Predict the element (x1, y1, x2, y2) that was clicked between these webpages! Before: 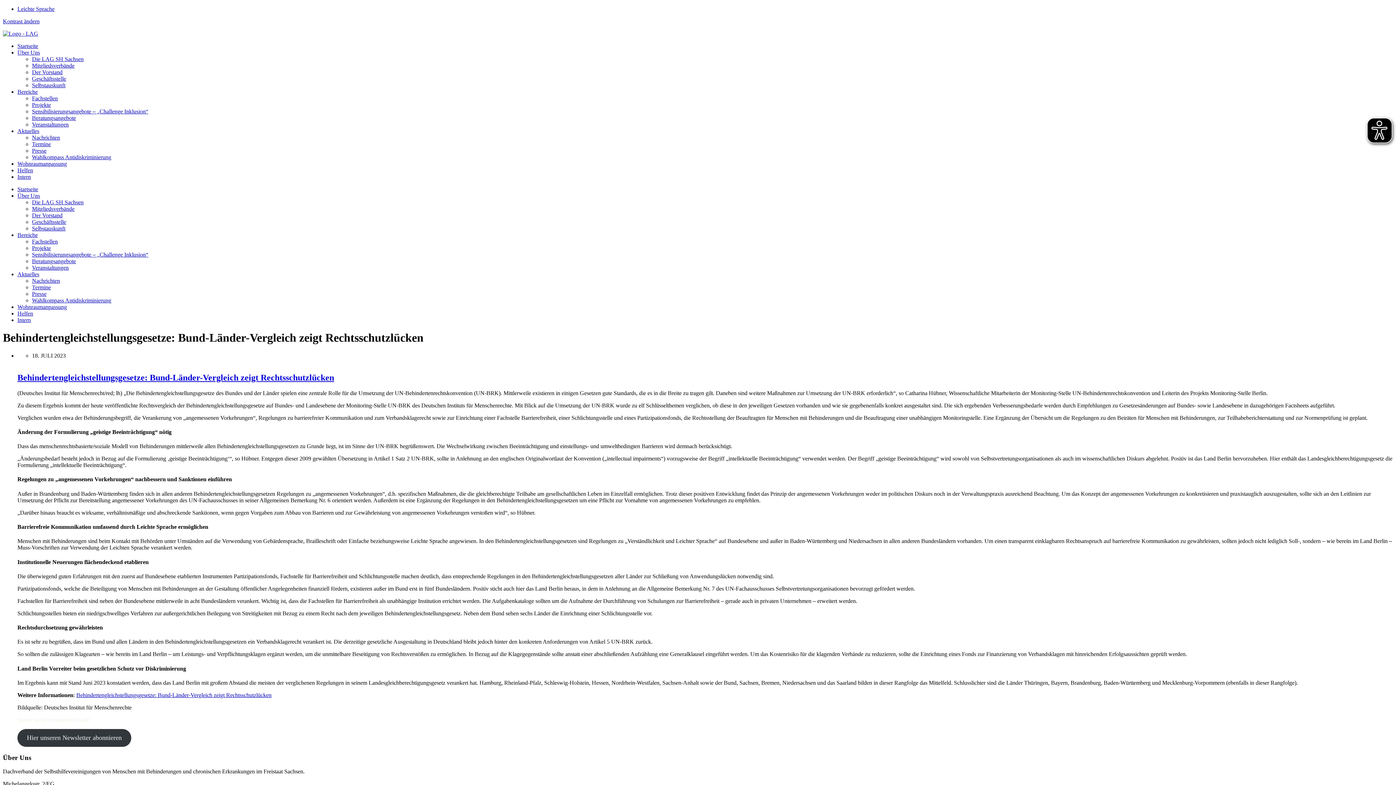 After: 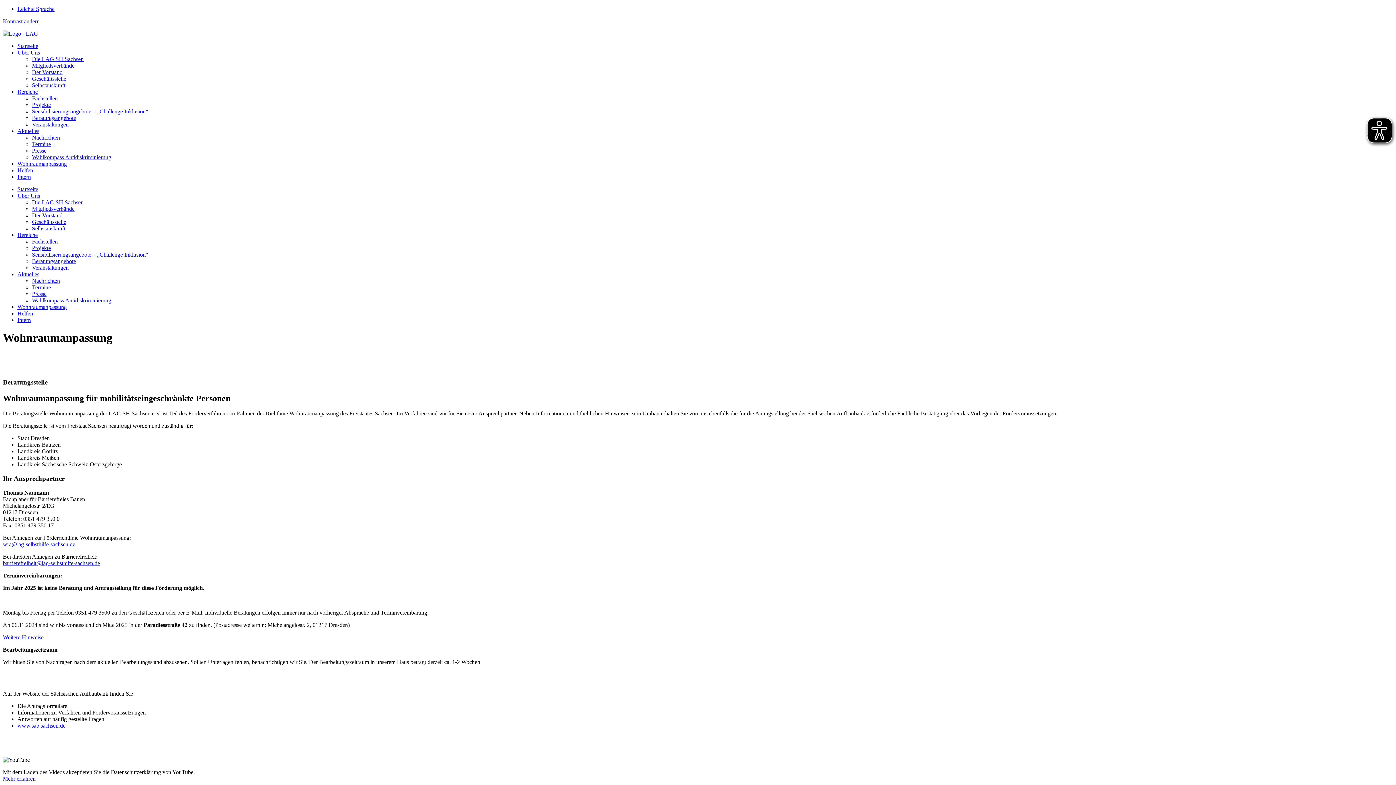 Action: bbox: (17, 304, 66, 310) label: Wohnraumanpassung